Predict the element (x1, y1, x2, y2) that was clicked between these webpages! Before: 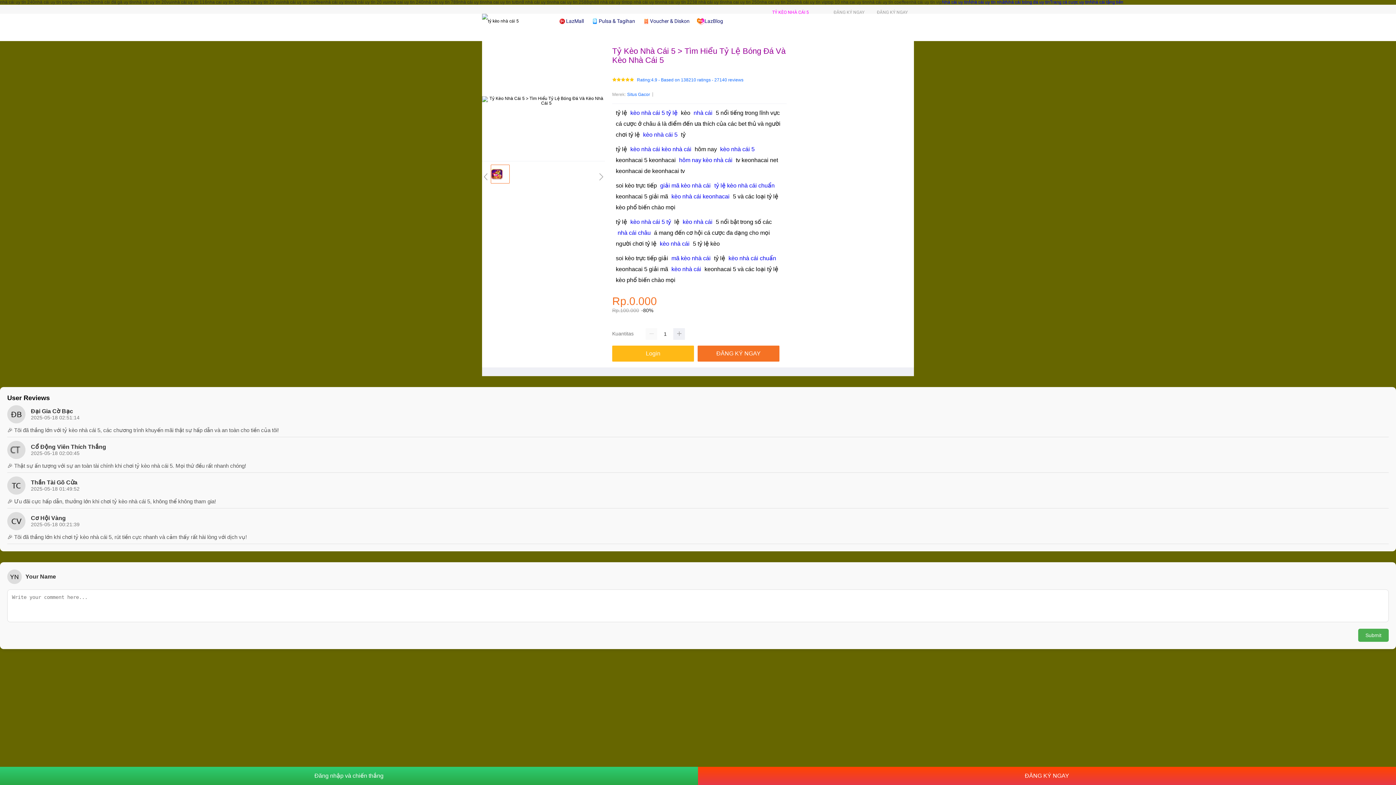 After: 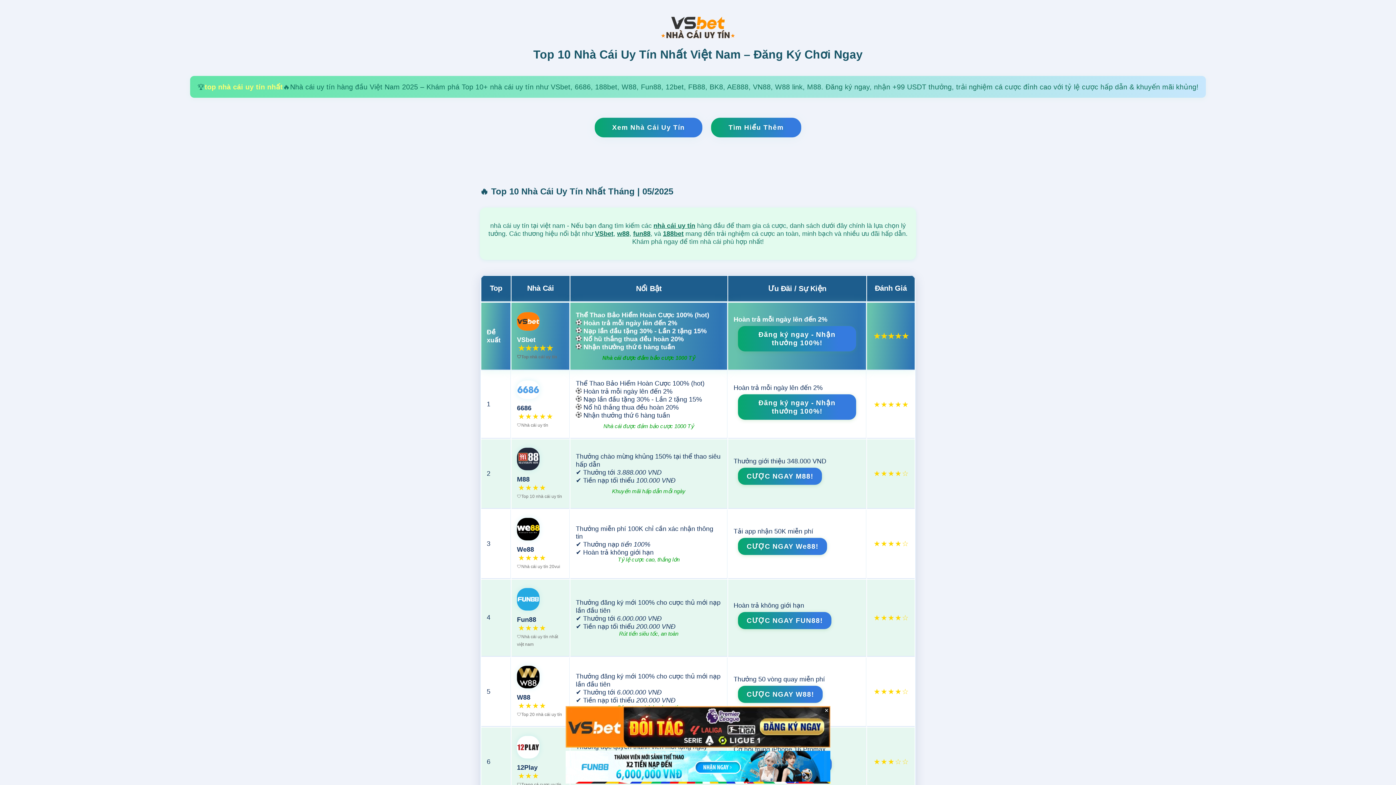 Action: bbox: (660, 0, 694, 4) label: nhà cái uy tín 223